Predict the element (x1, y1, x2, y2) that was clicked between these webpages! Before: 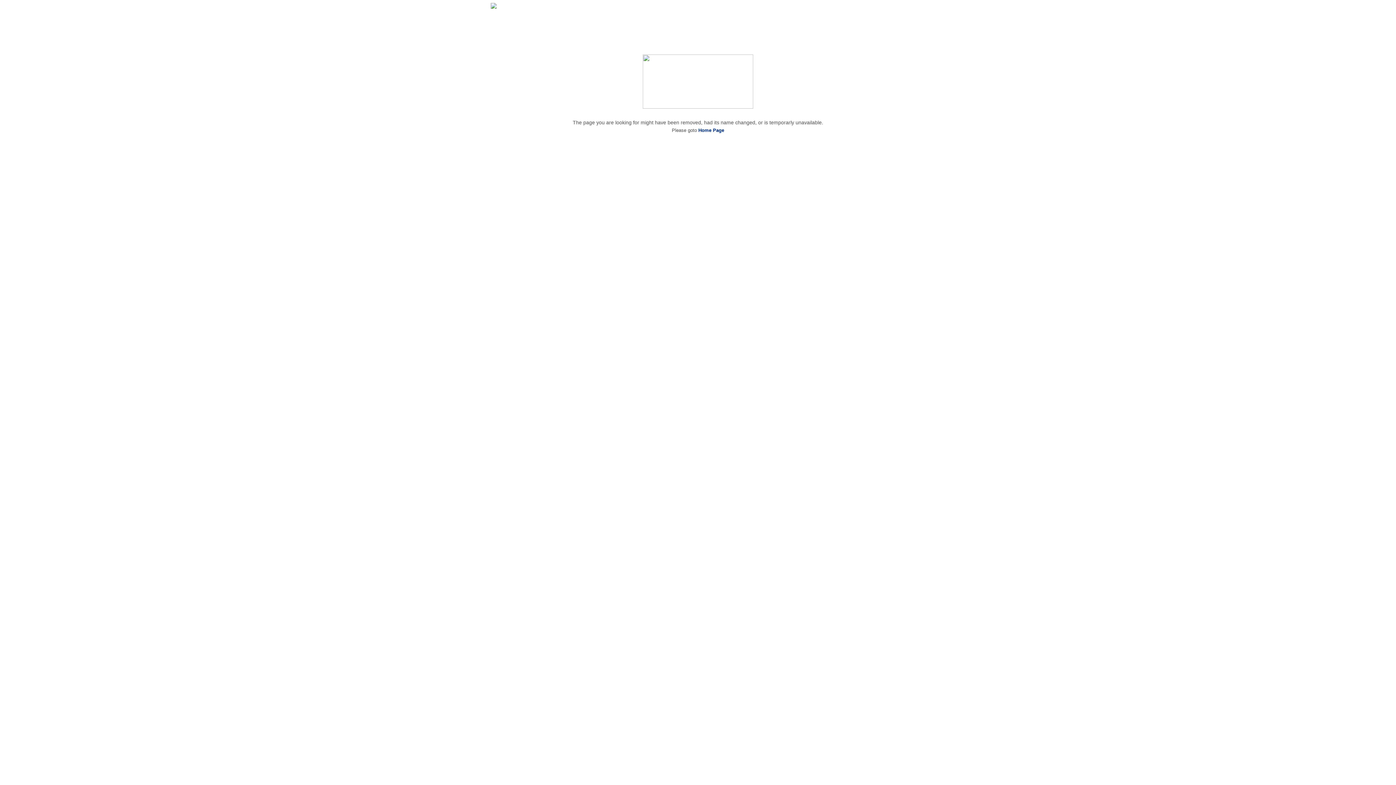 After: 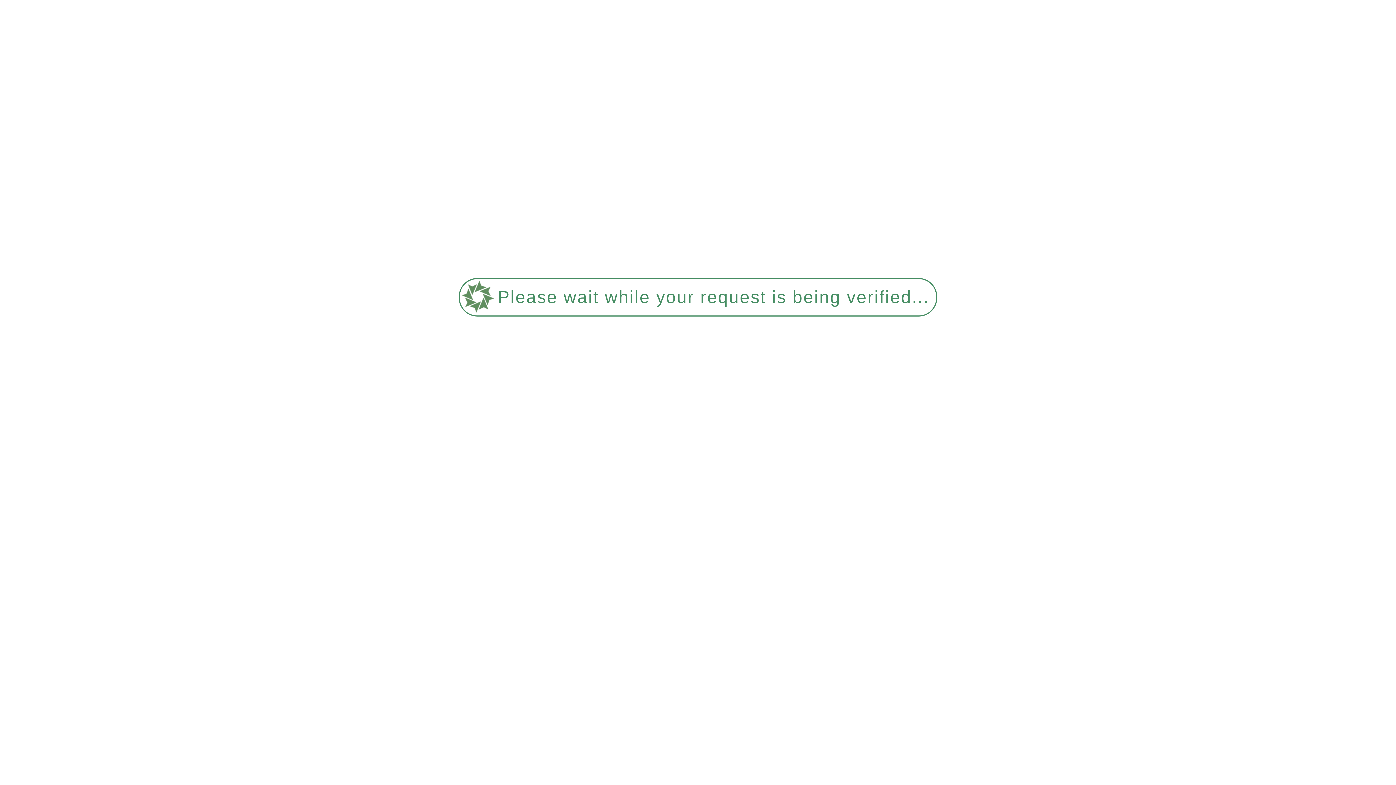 Action: bbox: (698, 127, 724, 133) label: Home Page